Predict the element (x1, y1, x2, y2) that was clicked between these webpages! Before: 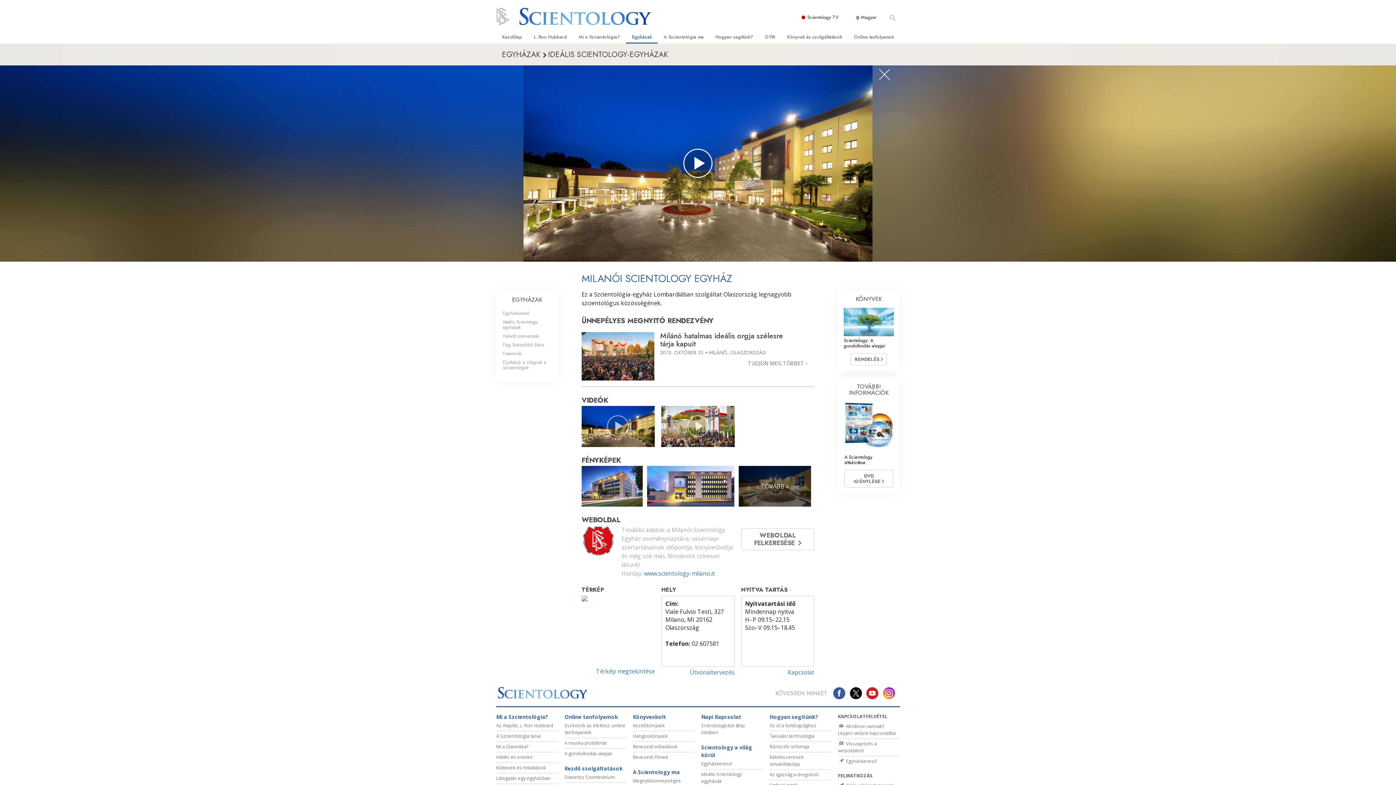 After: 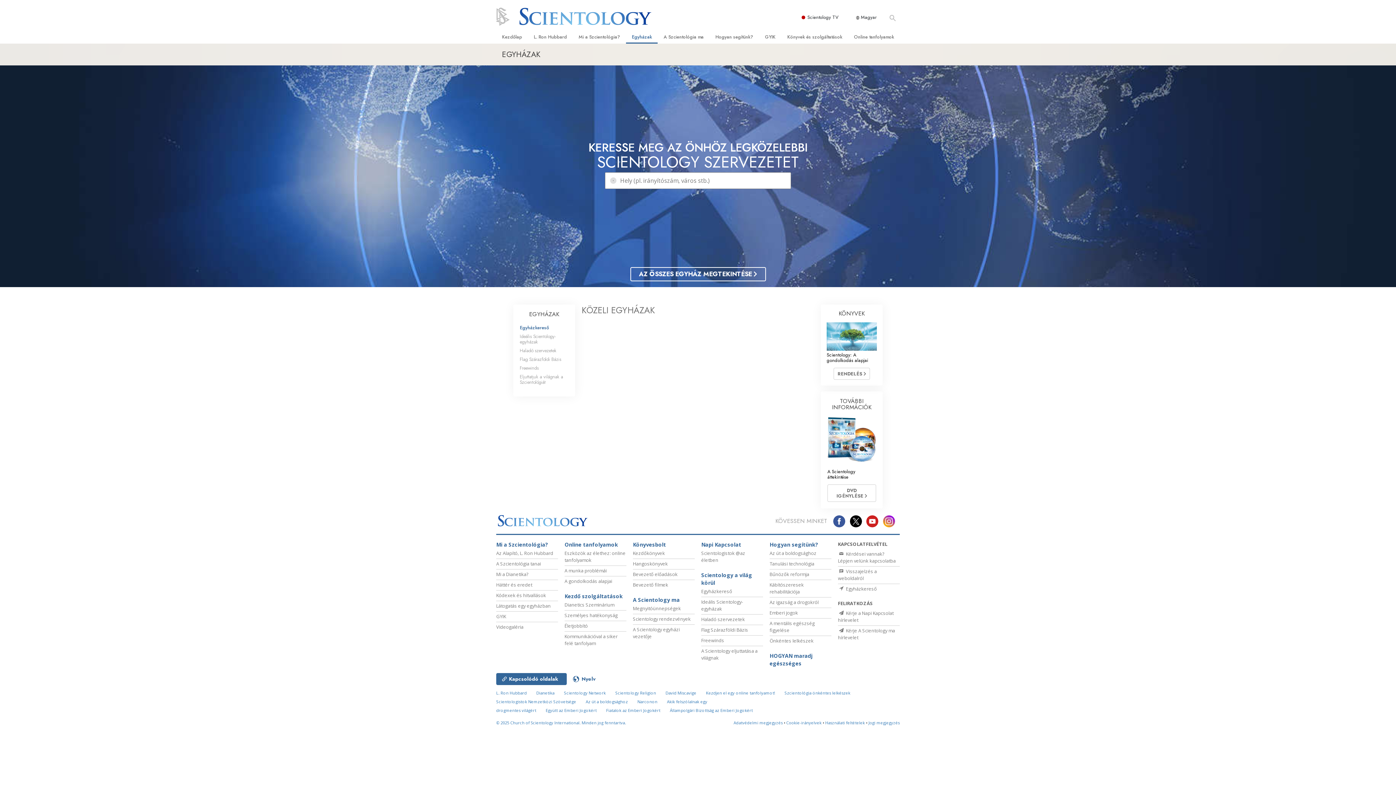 Action: label: Egyházkereső bbox: (502, 309, 529, 316)